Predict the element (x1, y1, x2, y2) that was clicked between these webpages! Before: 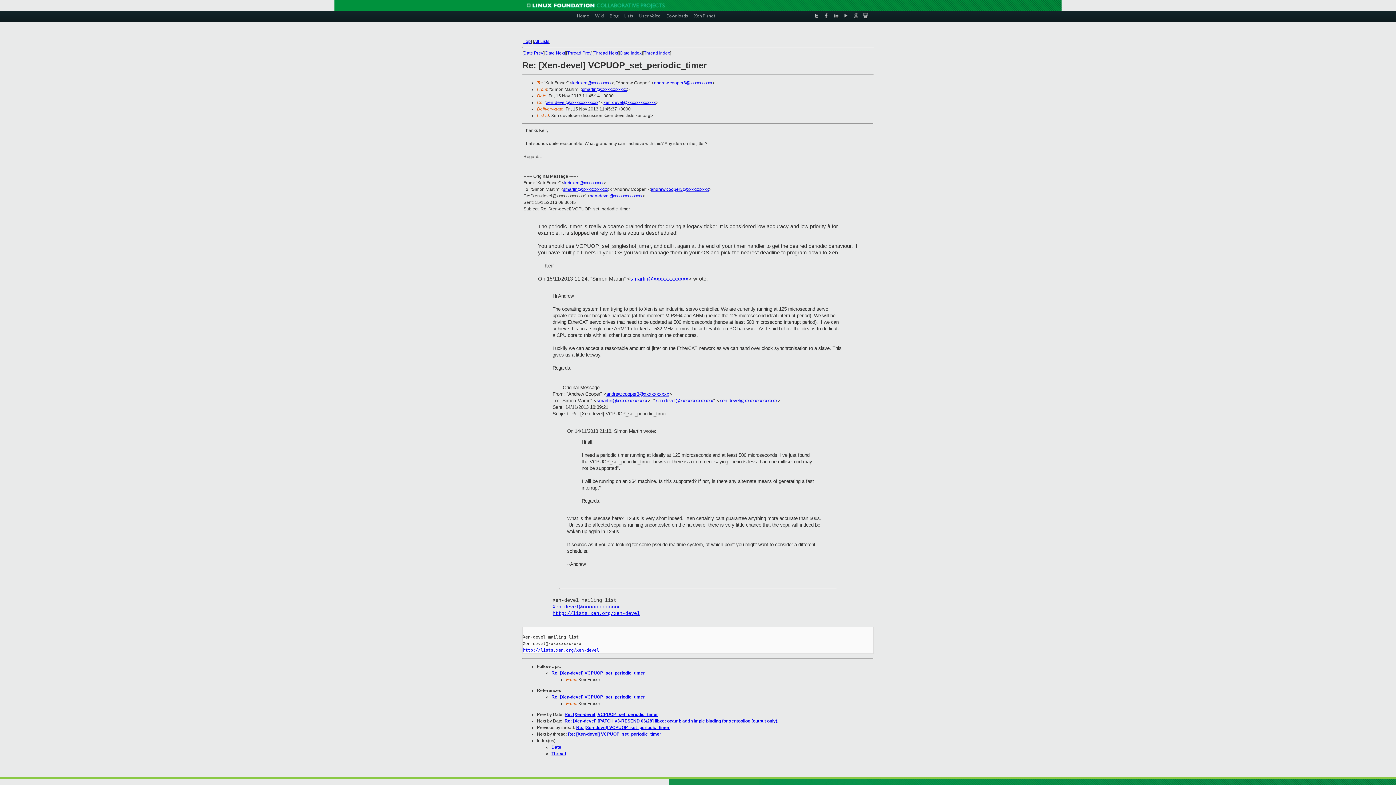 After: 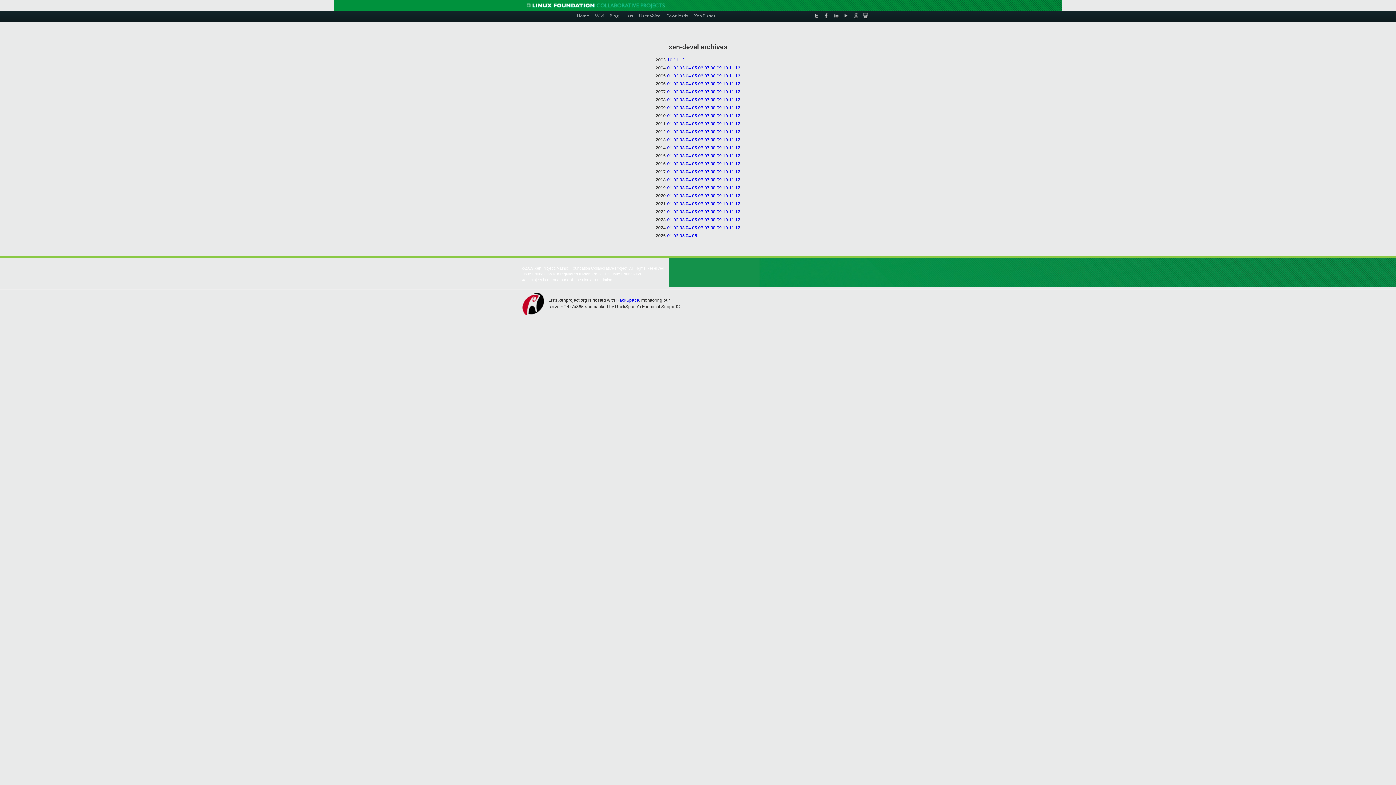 Action: label: Top bbox: (523, 38, 530, 44)